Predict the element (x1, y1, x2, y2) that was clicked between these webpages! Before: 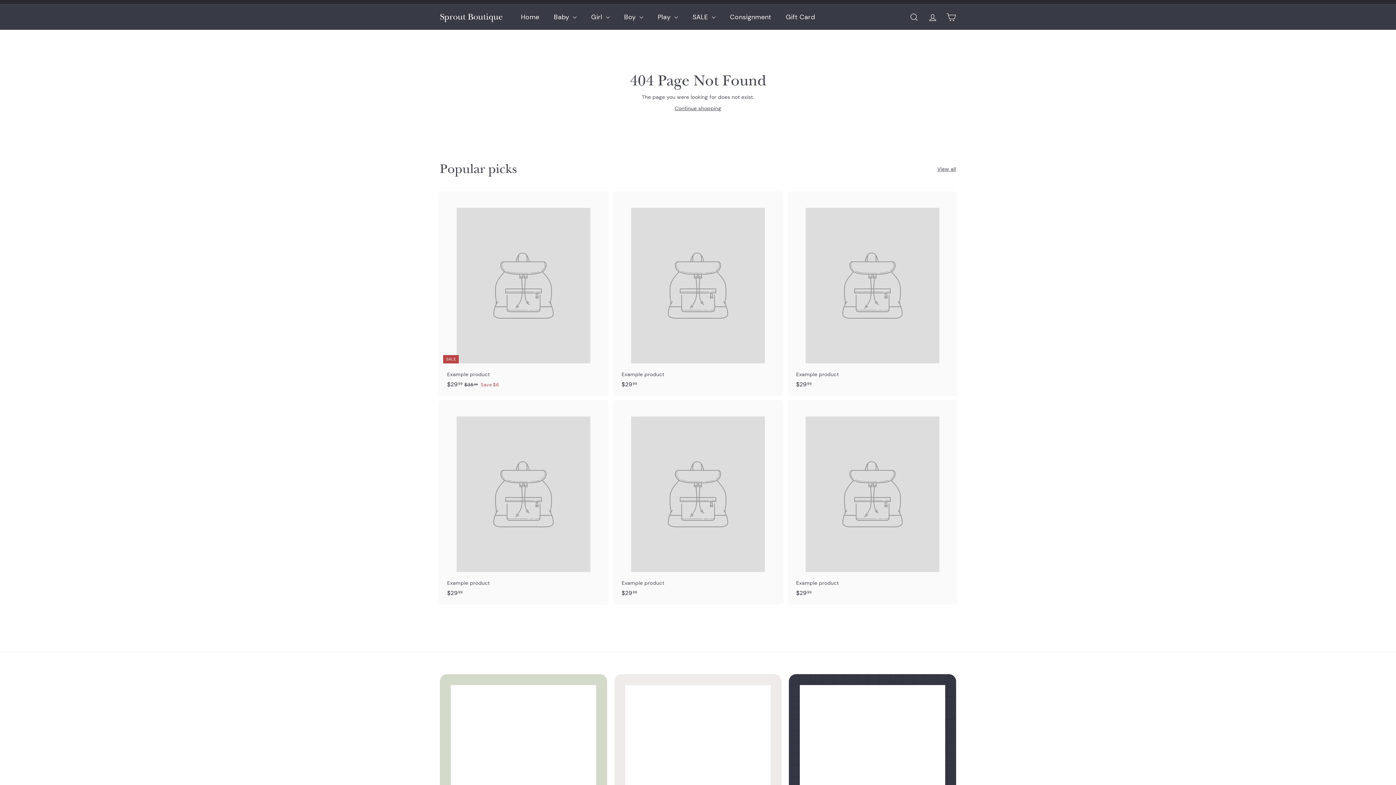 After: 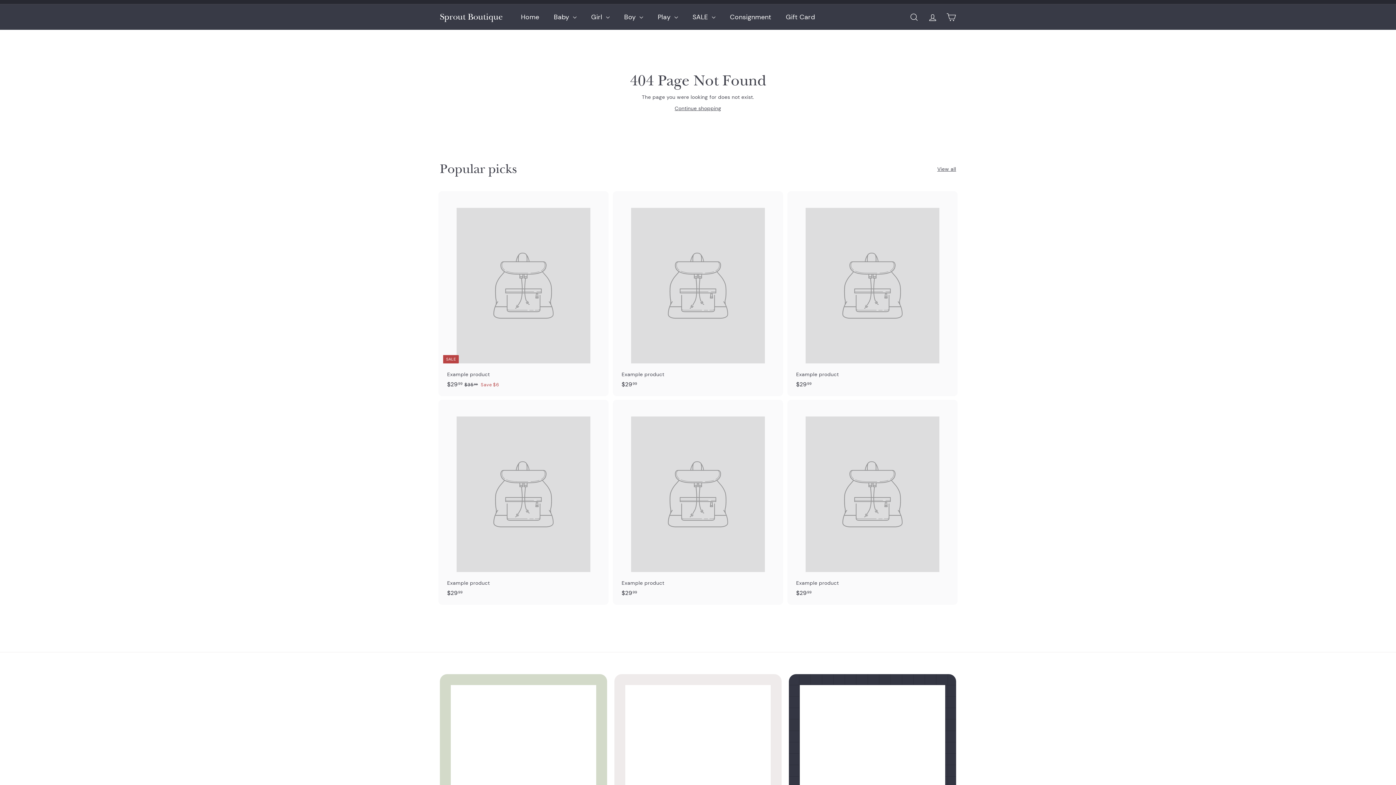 Action: bbox: (789, 400, 956, 605) label: Example product
$2999
$29.99